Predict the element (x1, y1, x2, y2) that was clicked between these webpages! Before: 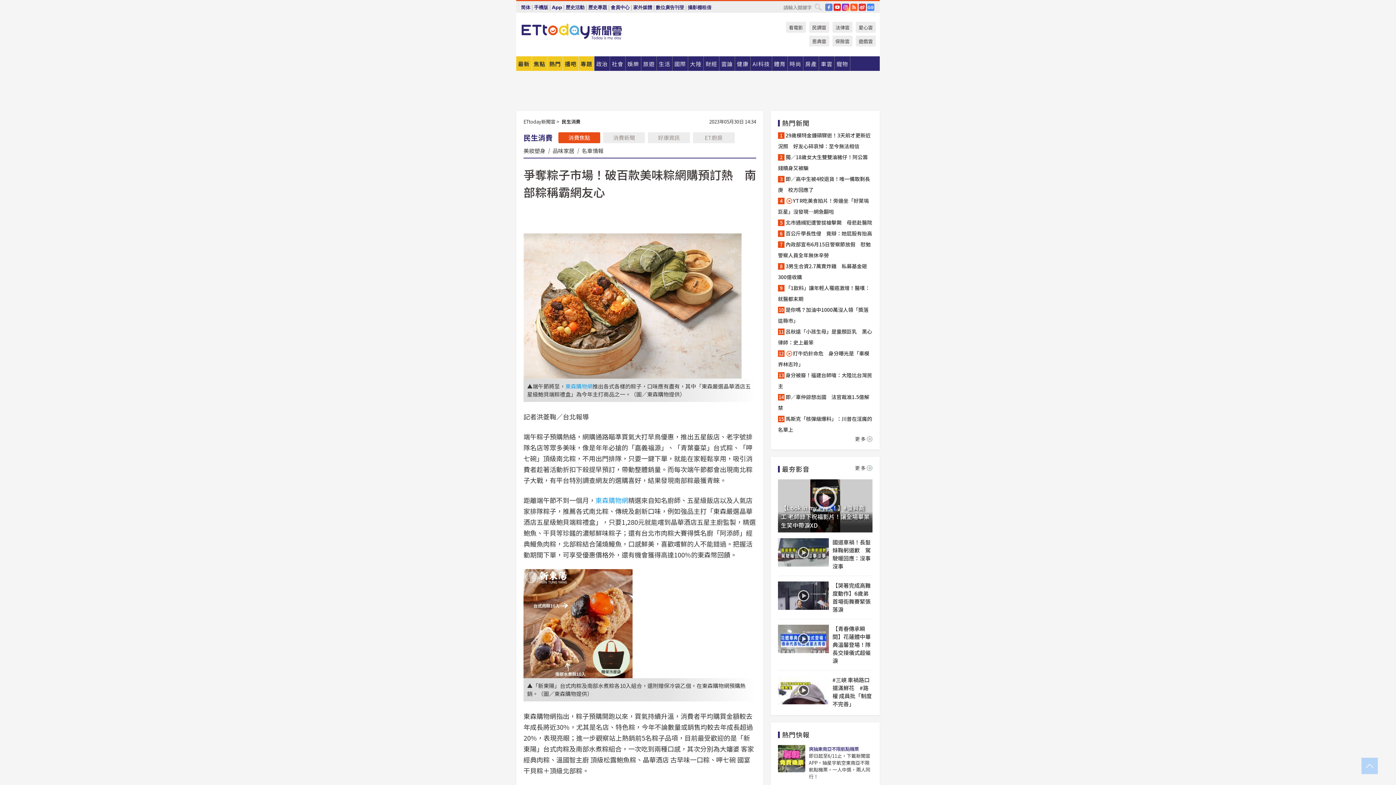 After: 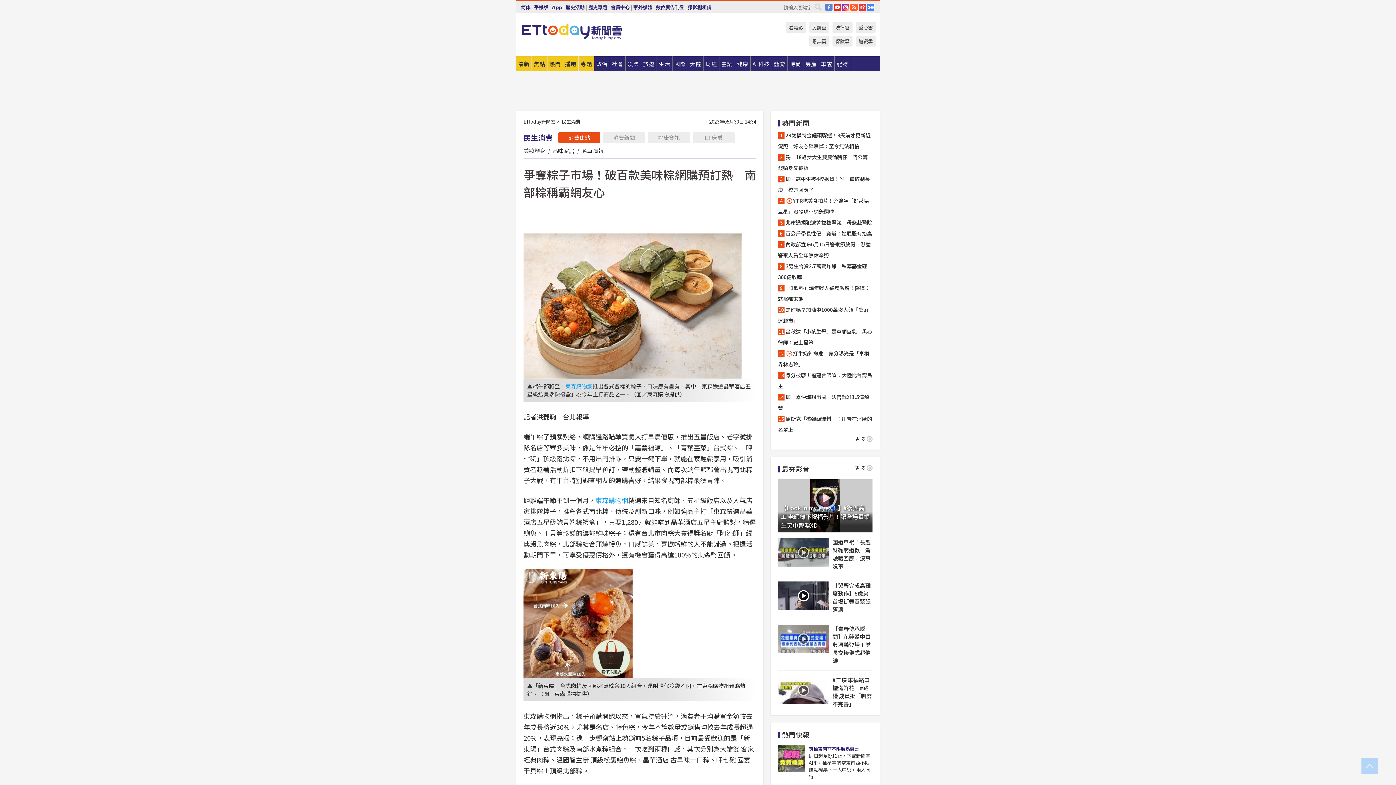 Action: bbox: (778, 581, 829, 610)